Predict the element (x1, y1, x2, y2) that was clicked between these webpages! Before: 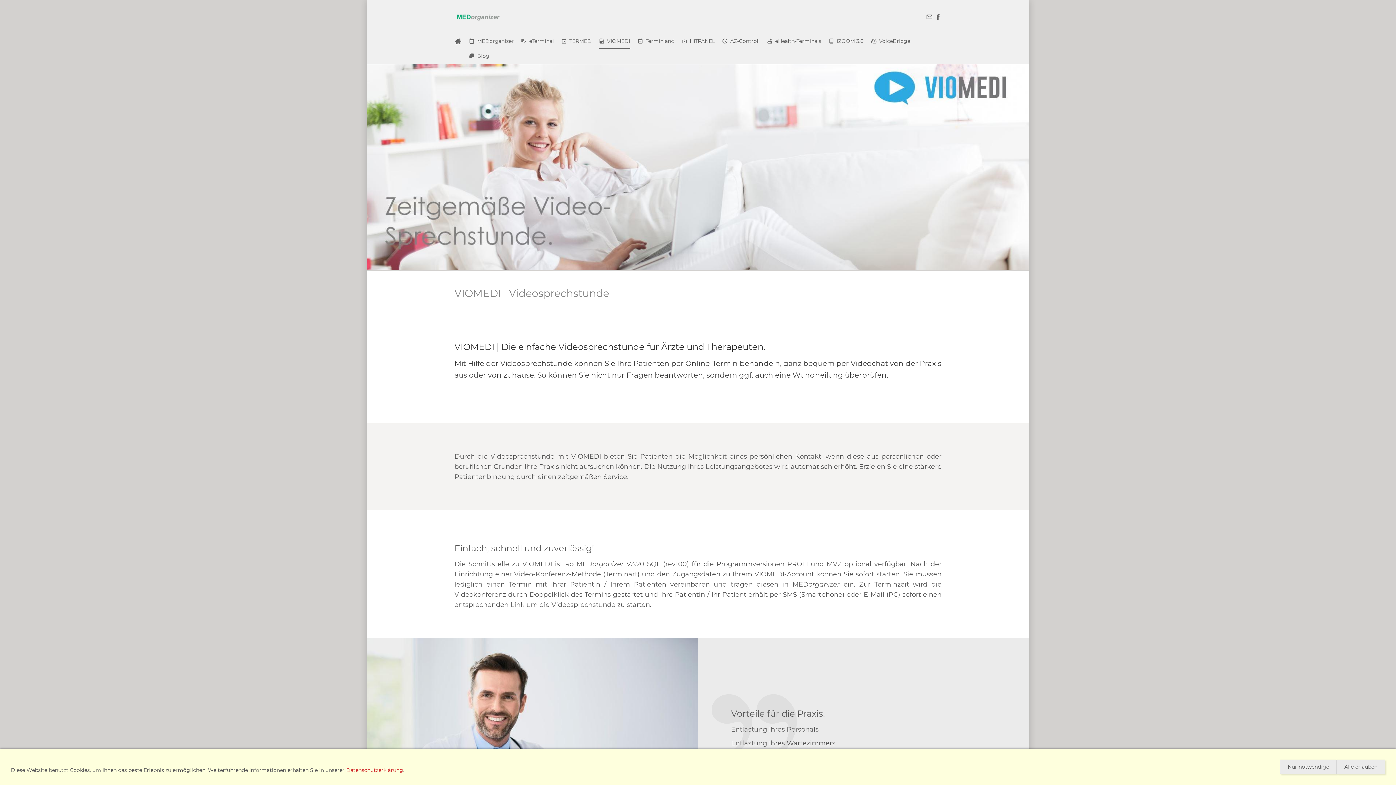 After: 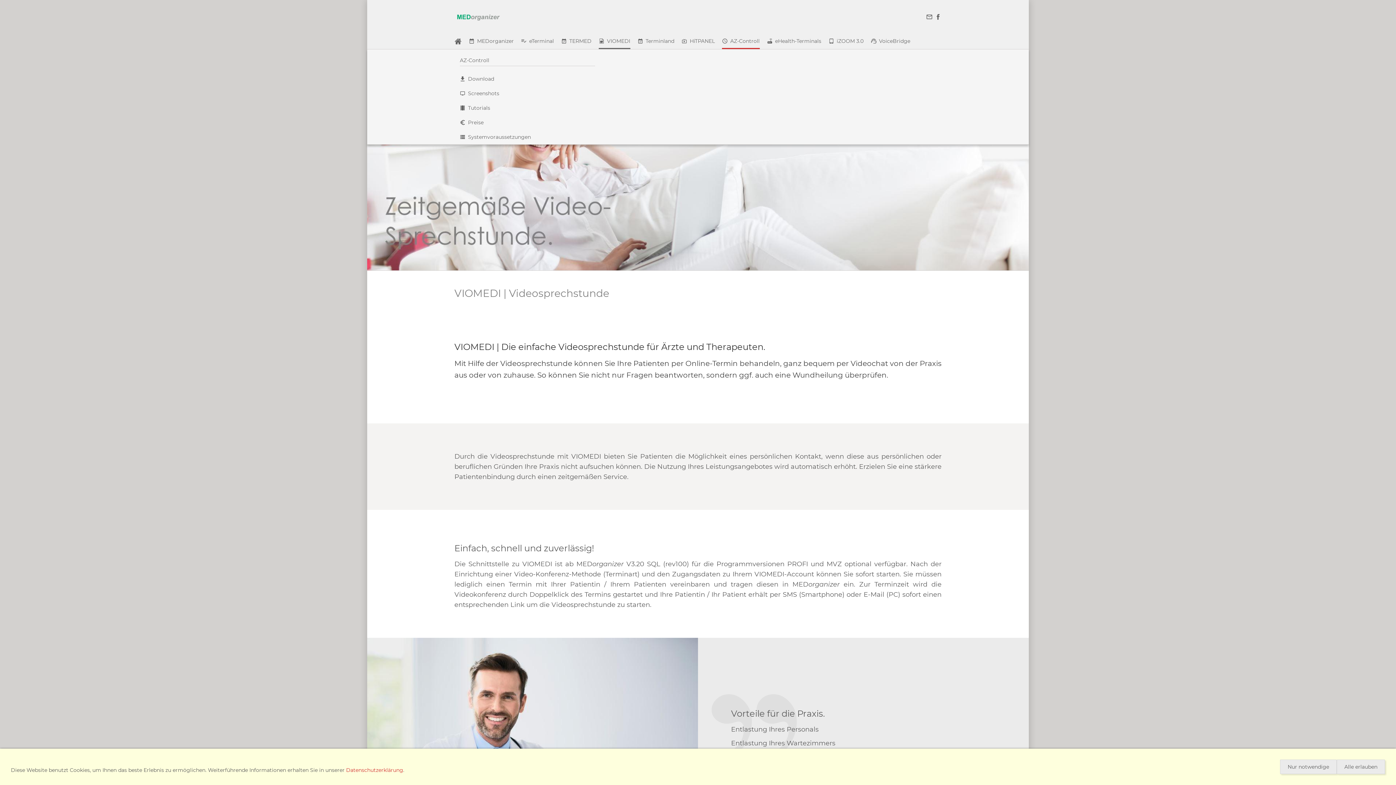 Action: label: AZ-Controll bbox: (722, 34, 759, 49)